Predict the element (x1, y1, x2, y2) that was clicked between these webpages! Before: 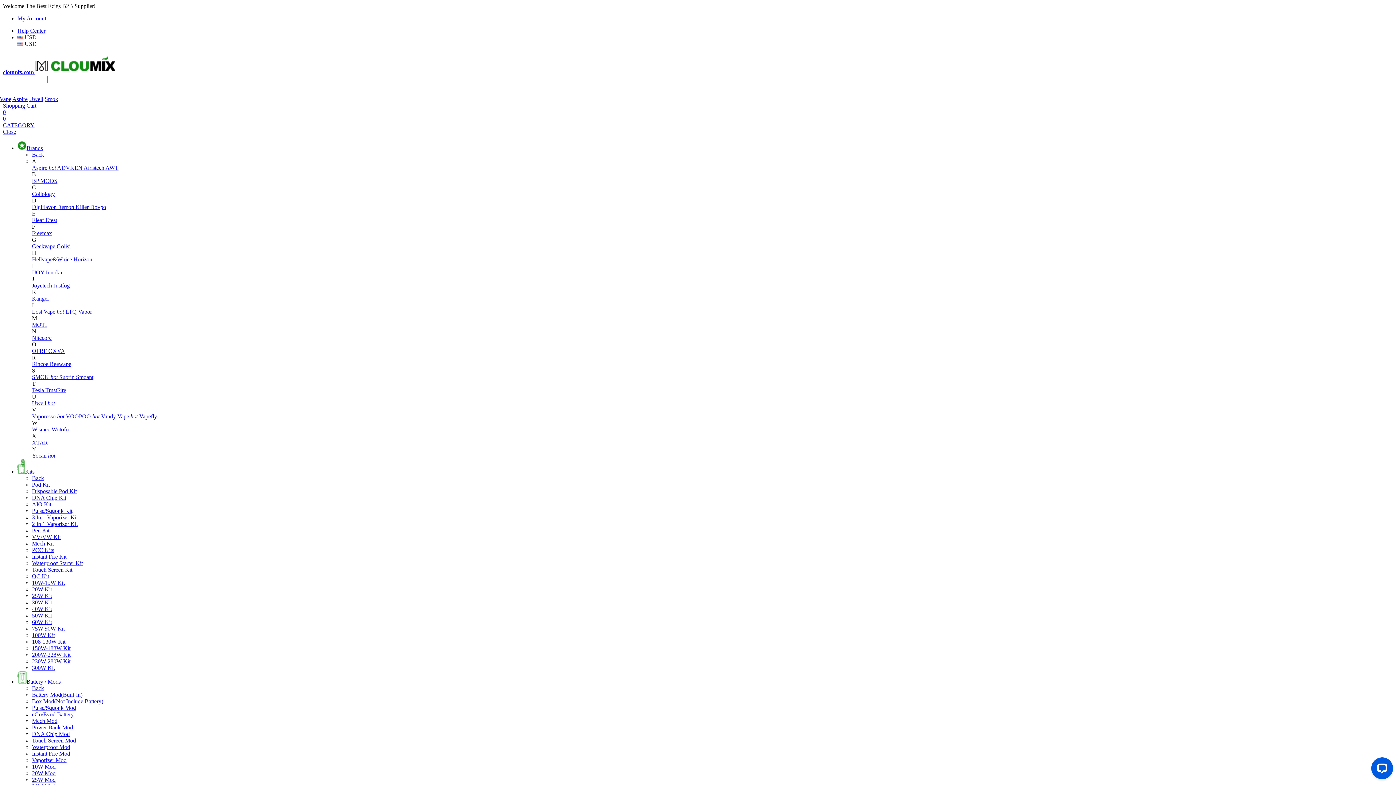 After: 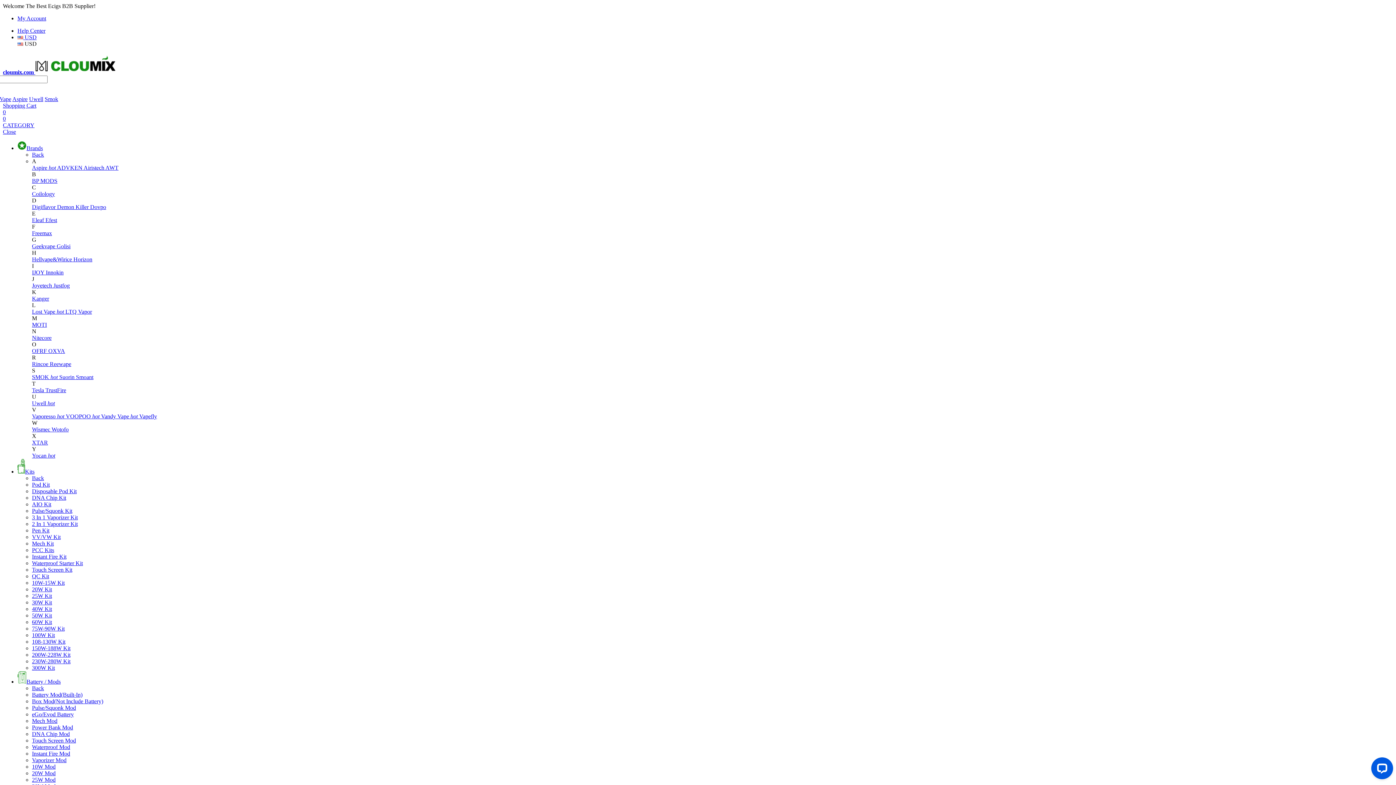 Action: bbox: (32, 705, 76, 711) label: Pulse/Squonk Mod